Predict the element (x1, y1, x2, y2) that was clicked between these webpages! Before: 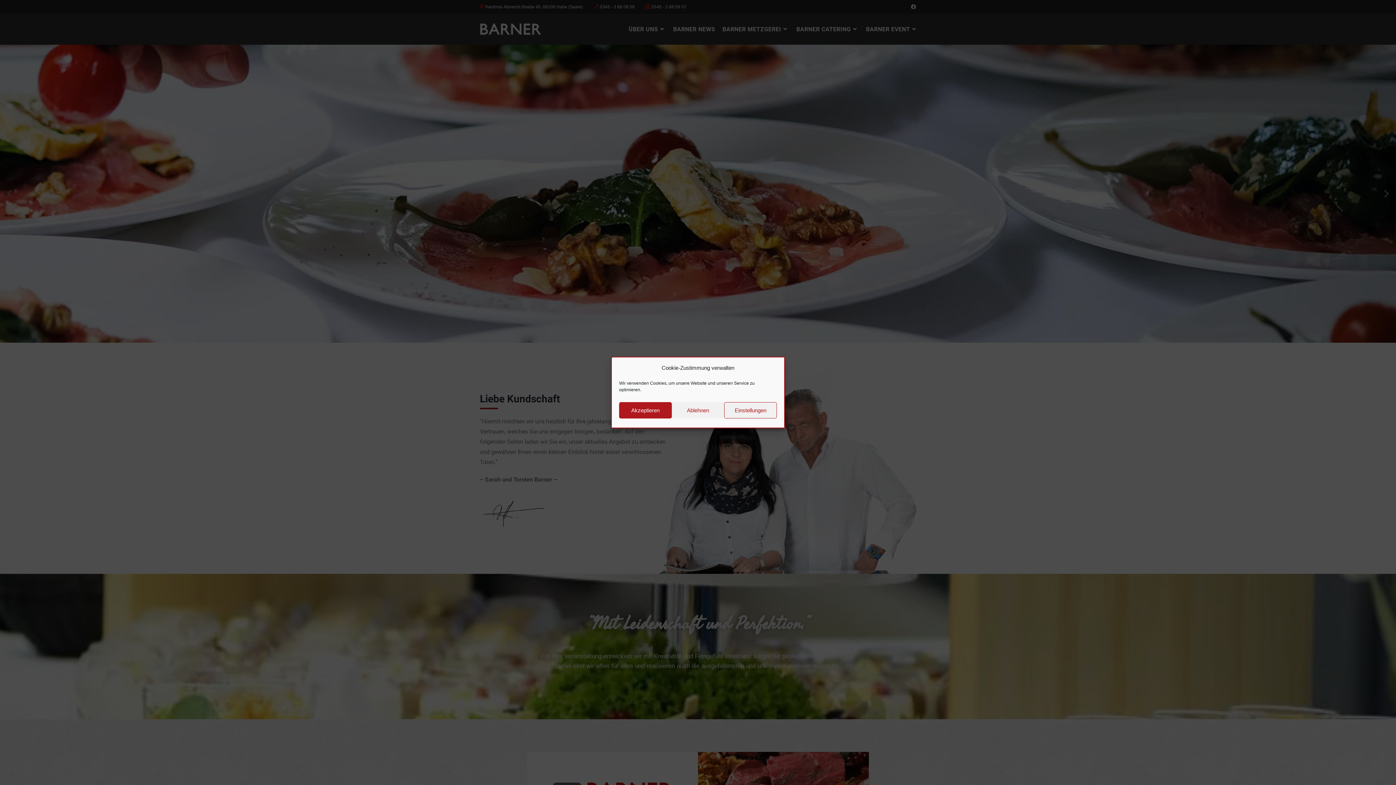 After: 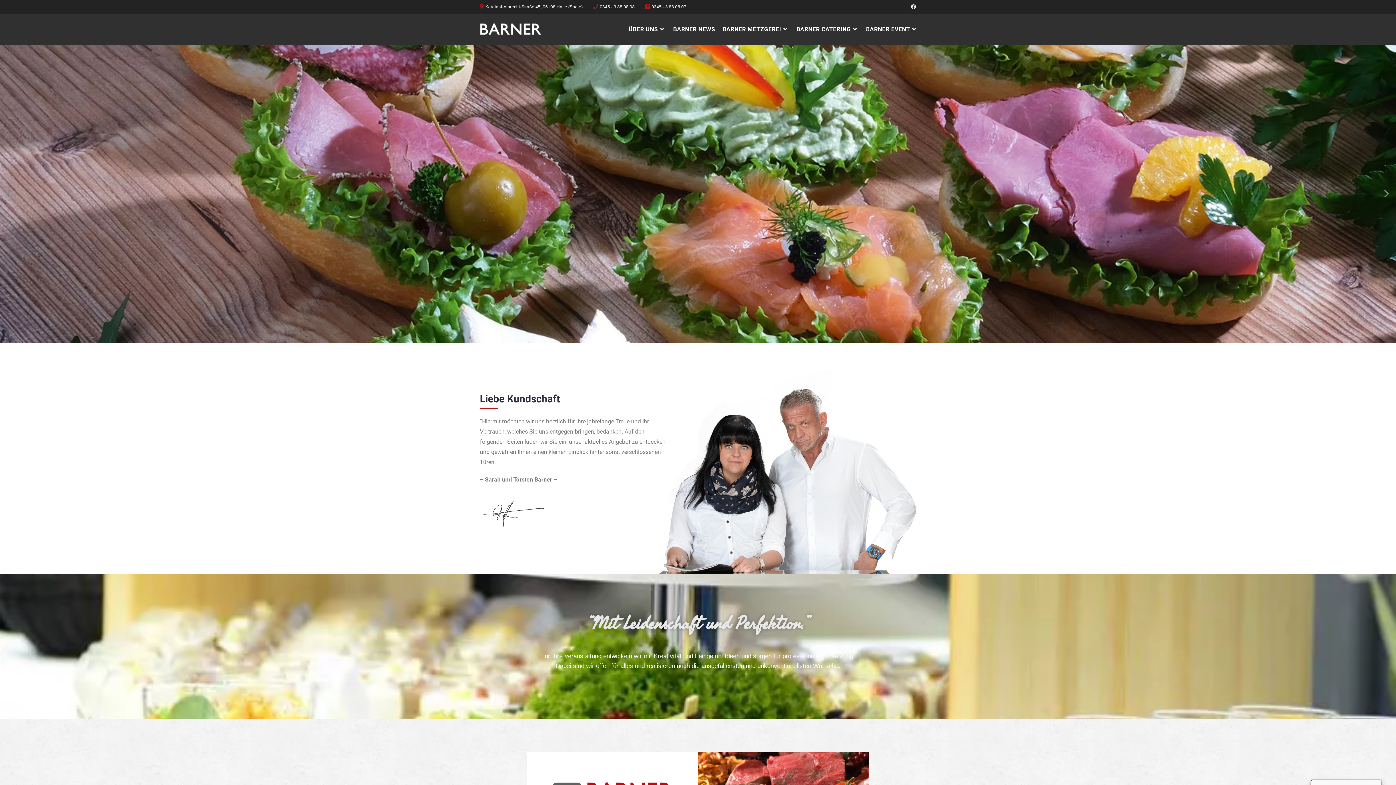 Action: bbox: (619, 402, 671, 418) label: Akzeptieren